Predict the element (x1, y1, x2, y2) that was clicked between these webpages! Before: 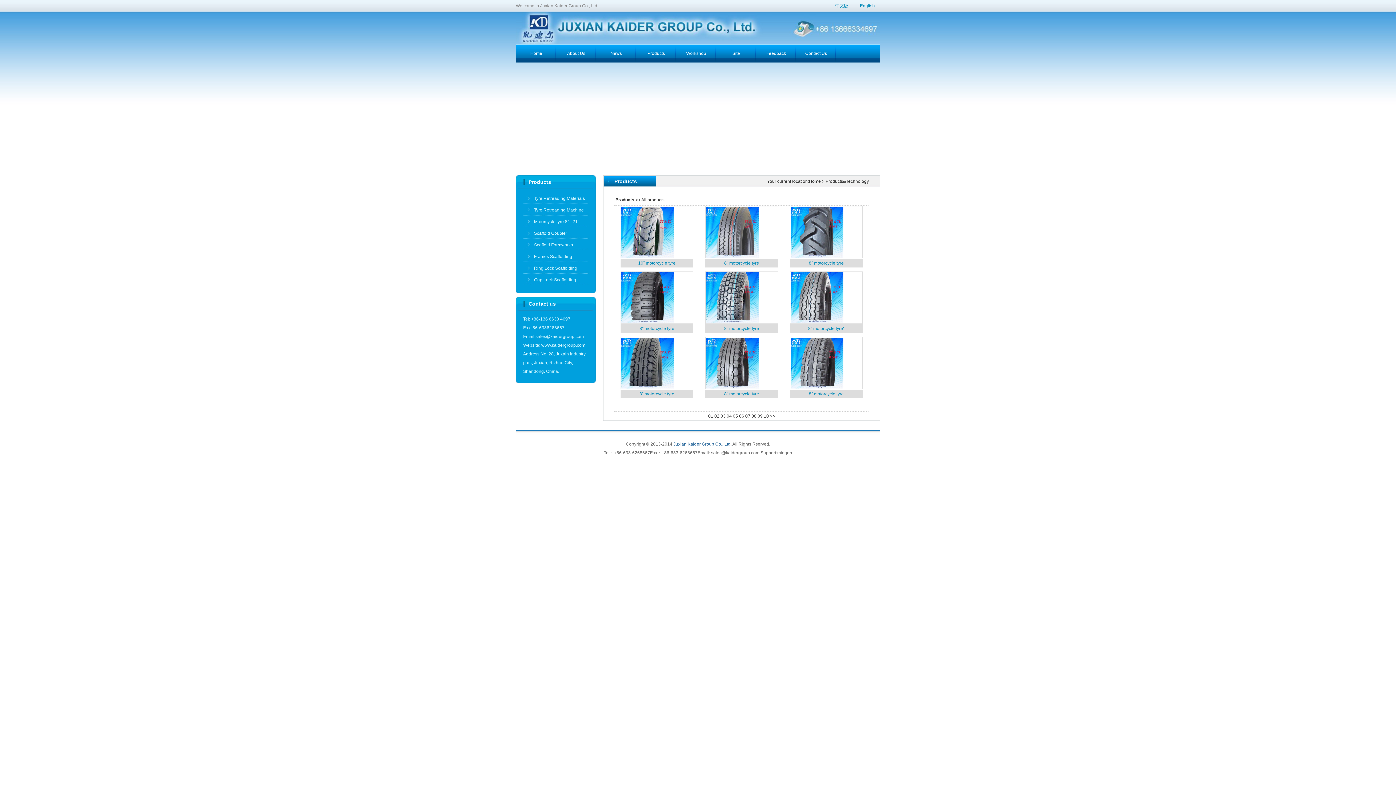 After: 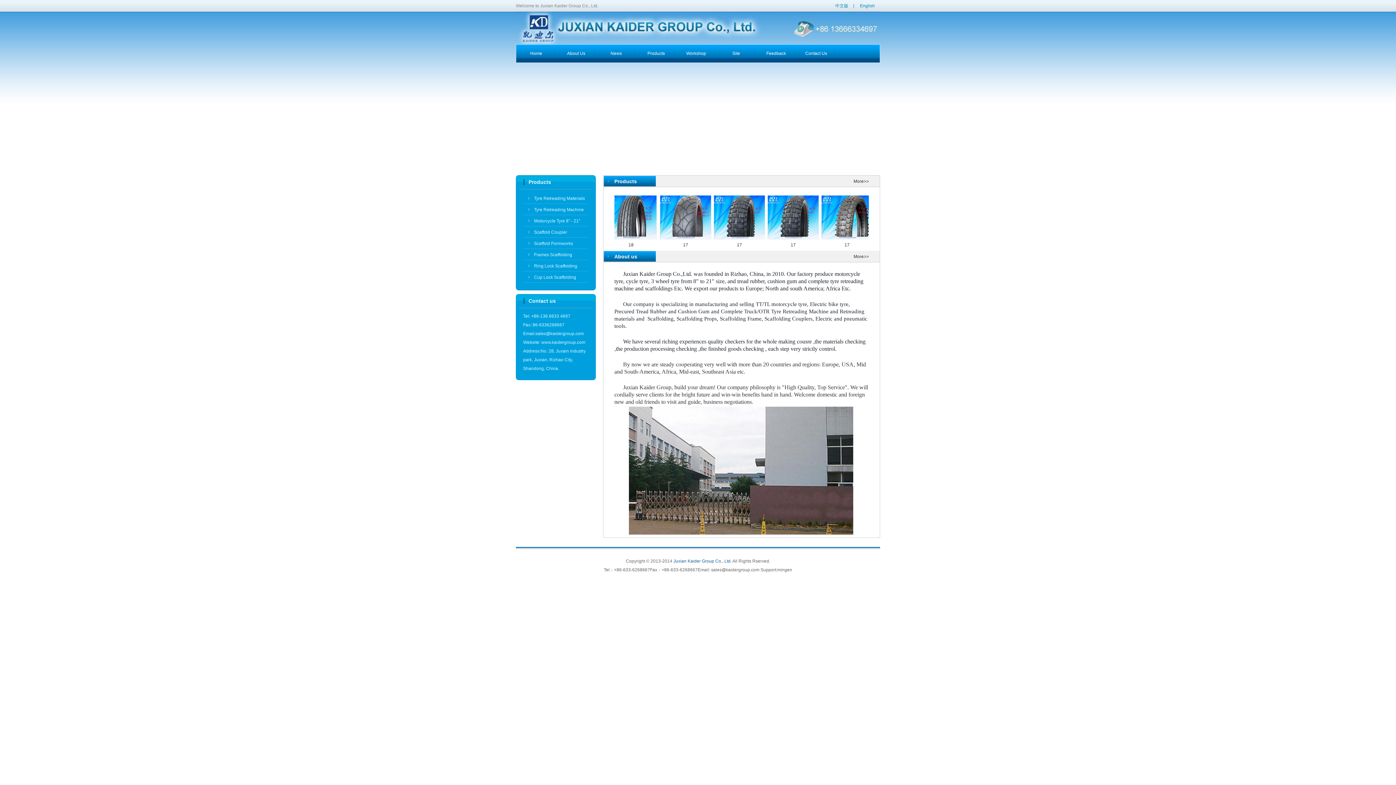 Action: label: English bbox: (860, 3, 875, 8)